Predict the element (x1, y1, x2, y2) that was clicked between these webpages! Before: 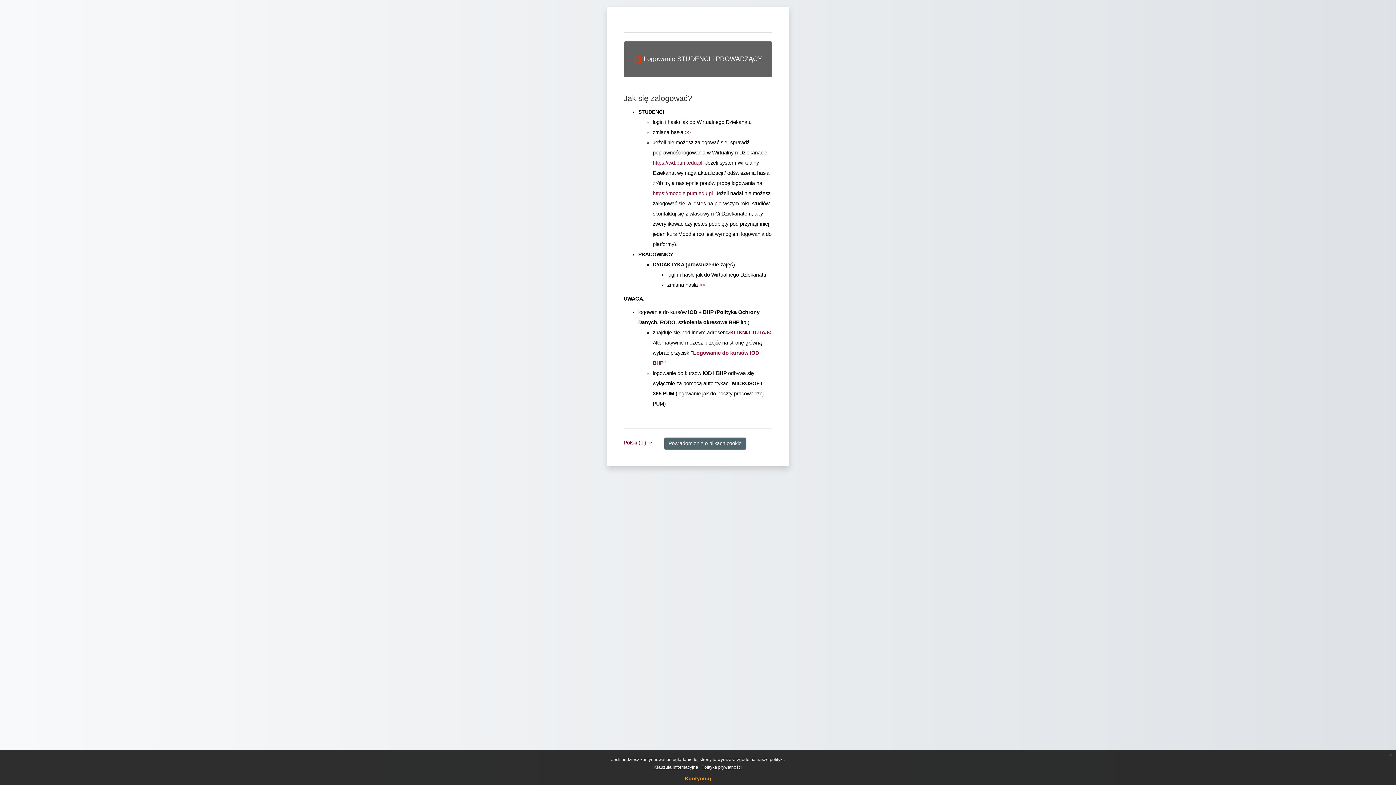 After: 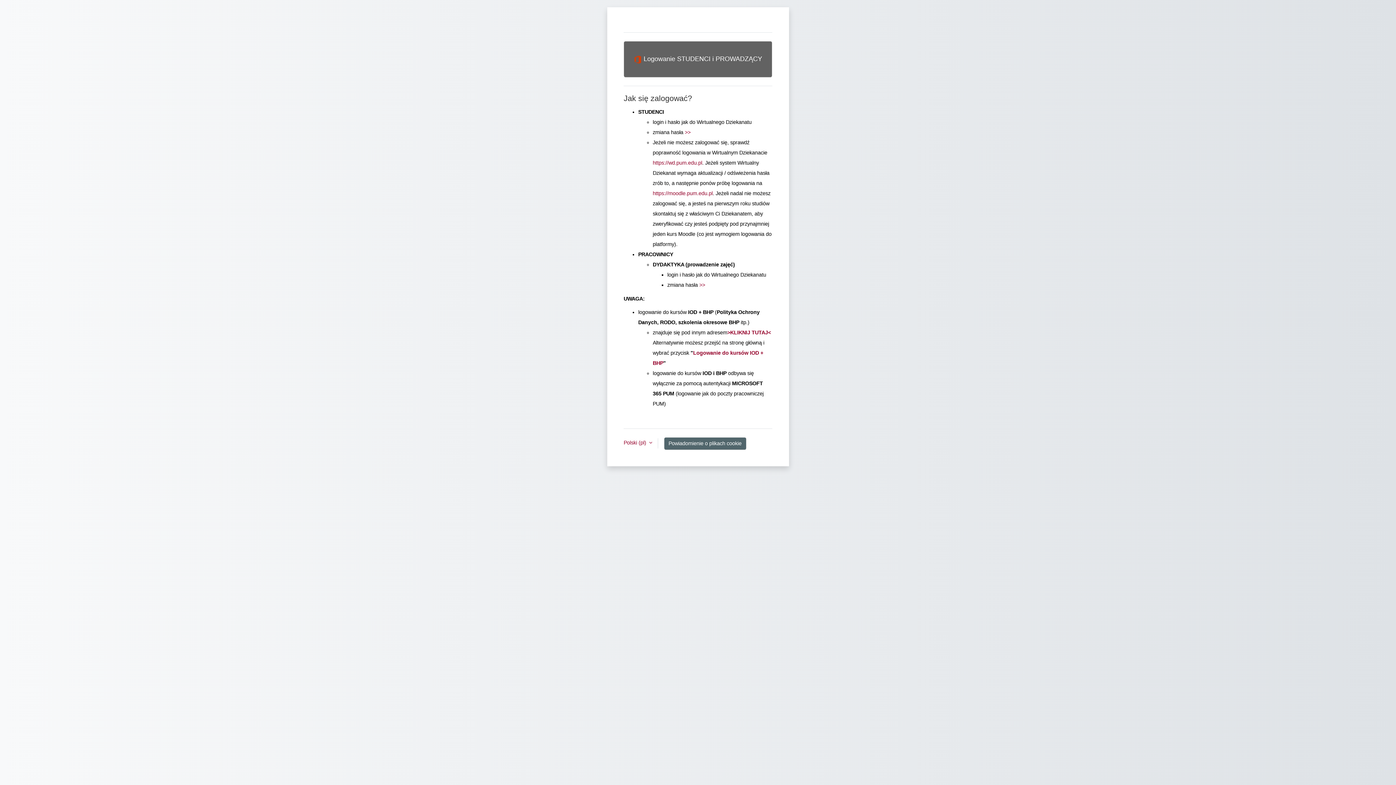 Action: label: x bbox: (1386, 750, 1396, 760)